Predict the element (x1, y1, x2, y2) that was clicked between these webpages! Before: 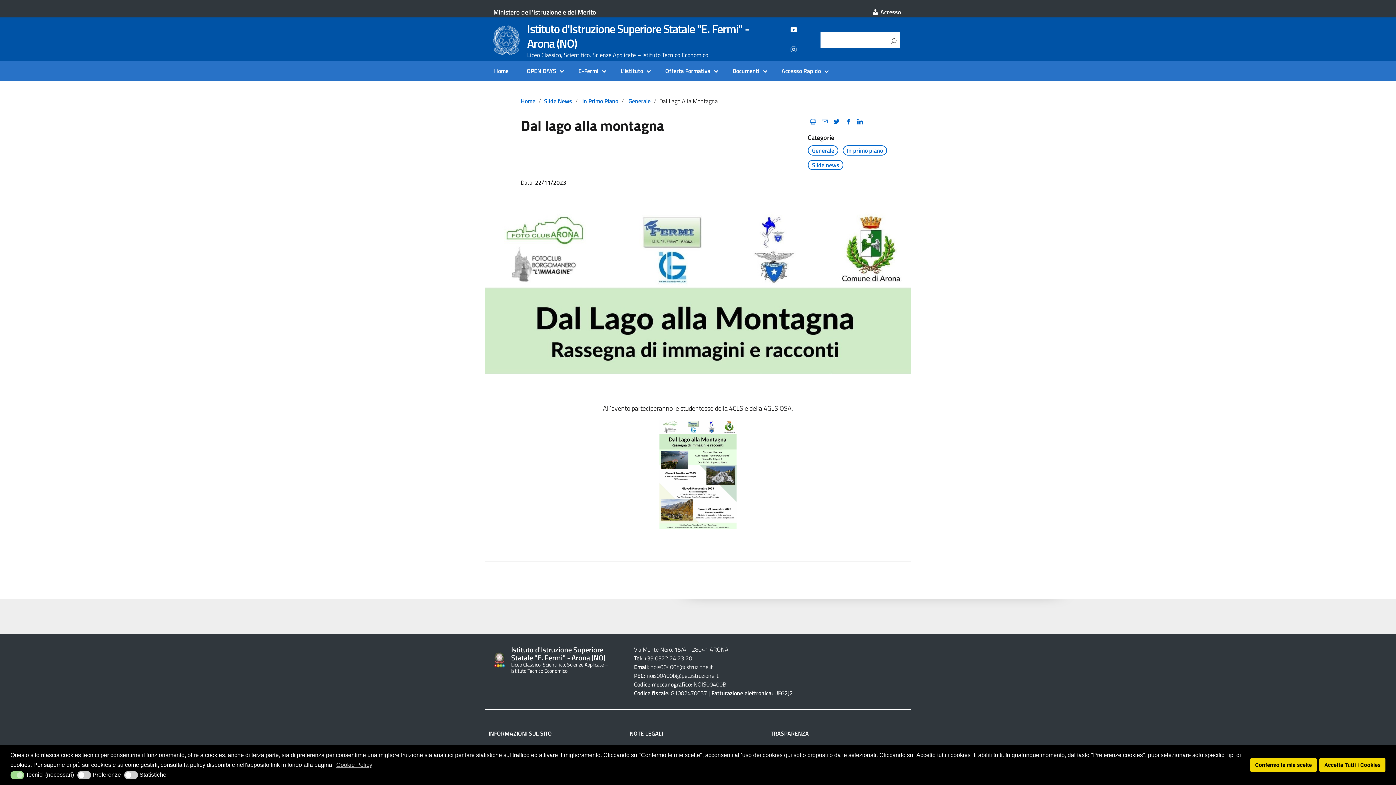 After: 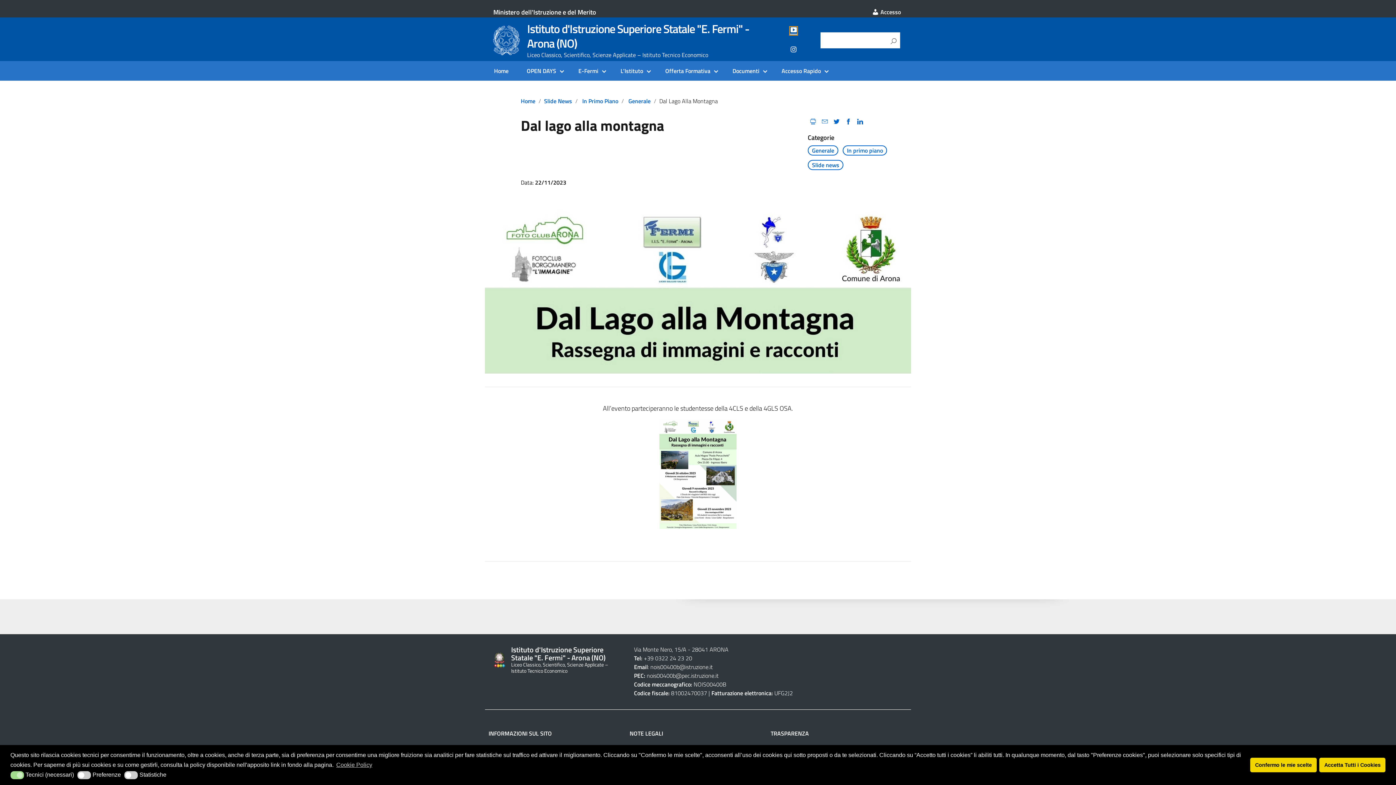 Action: bbox: (790, 26, 797, 34)